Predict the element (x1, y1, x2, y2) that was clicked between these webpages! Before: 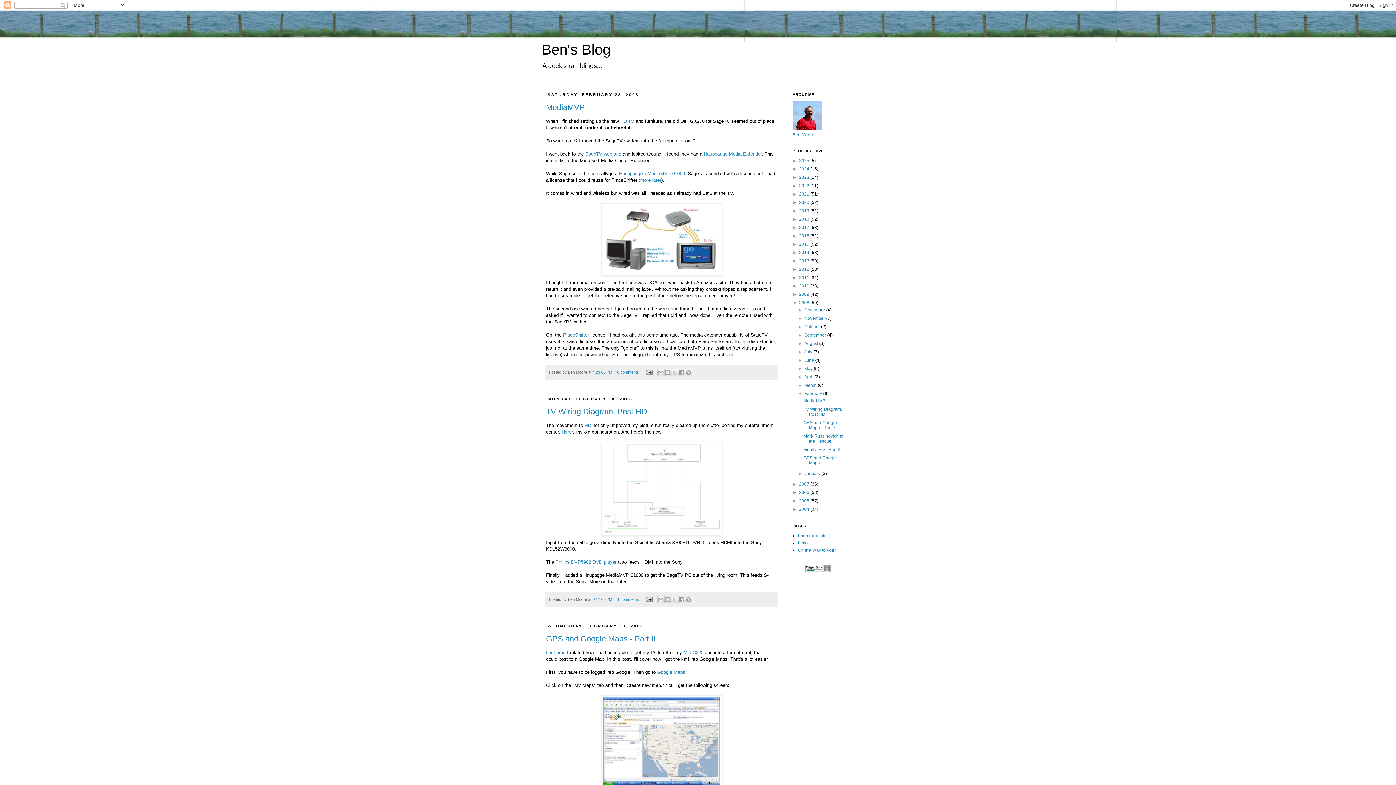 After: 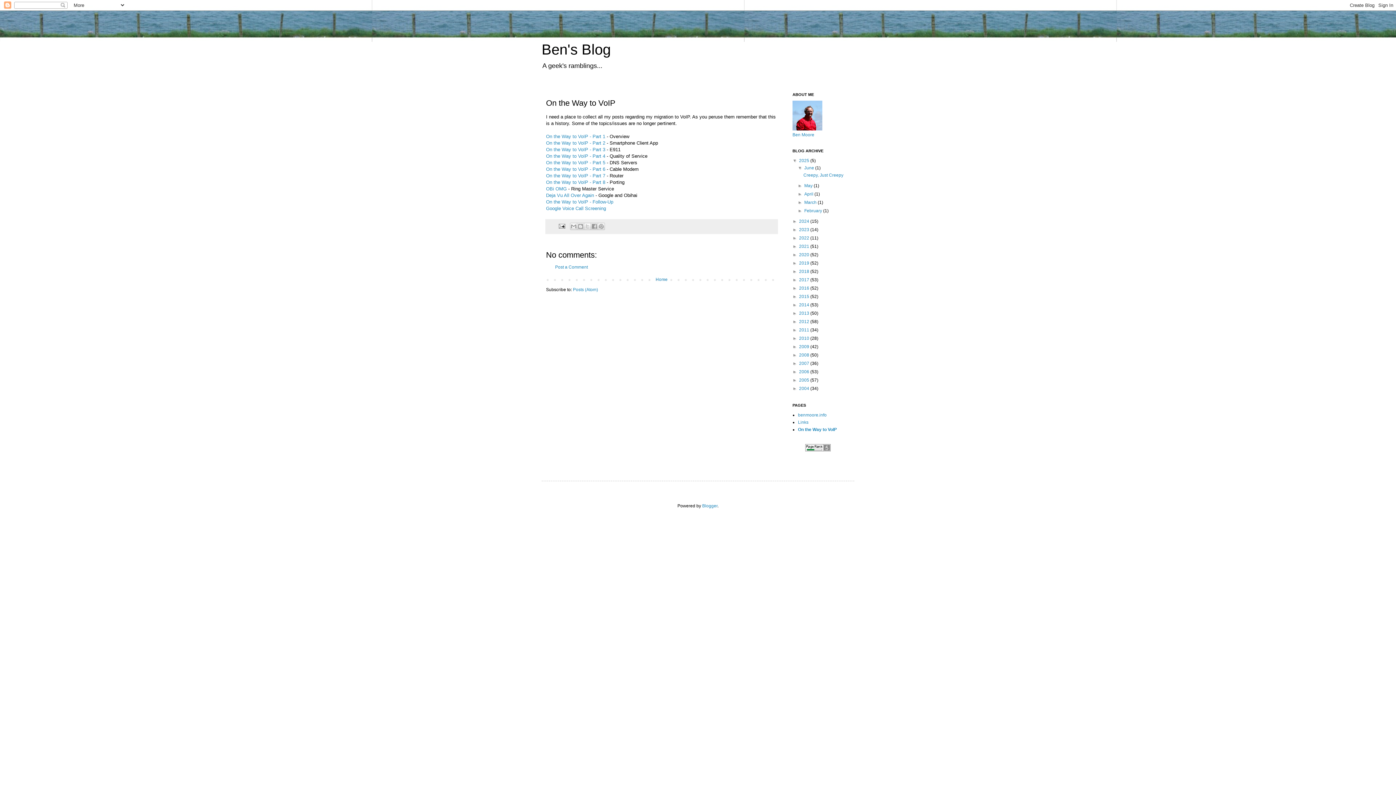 Action: label: On the Way to VoIP bbox: (798, 548, 836, 553)